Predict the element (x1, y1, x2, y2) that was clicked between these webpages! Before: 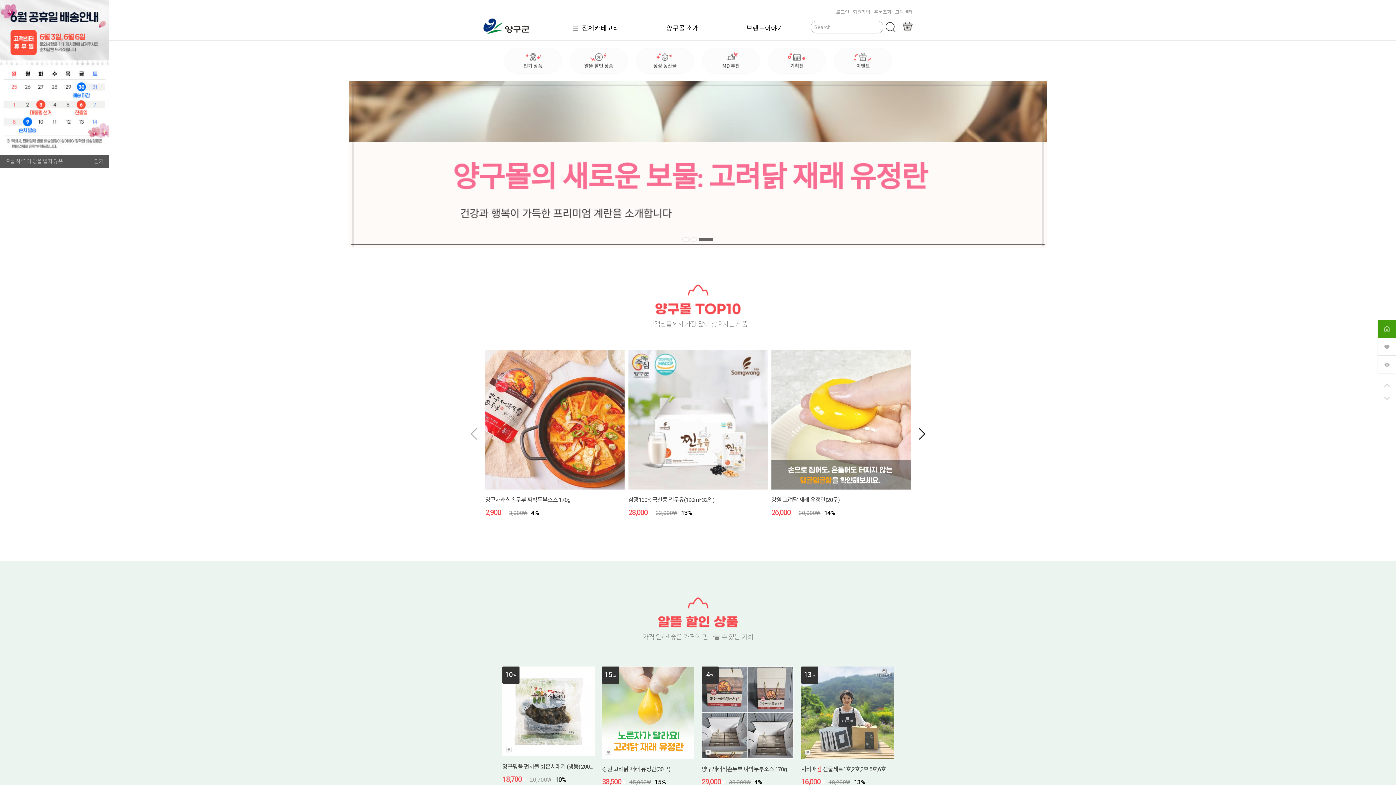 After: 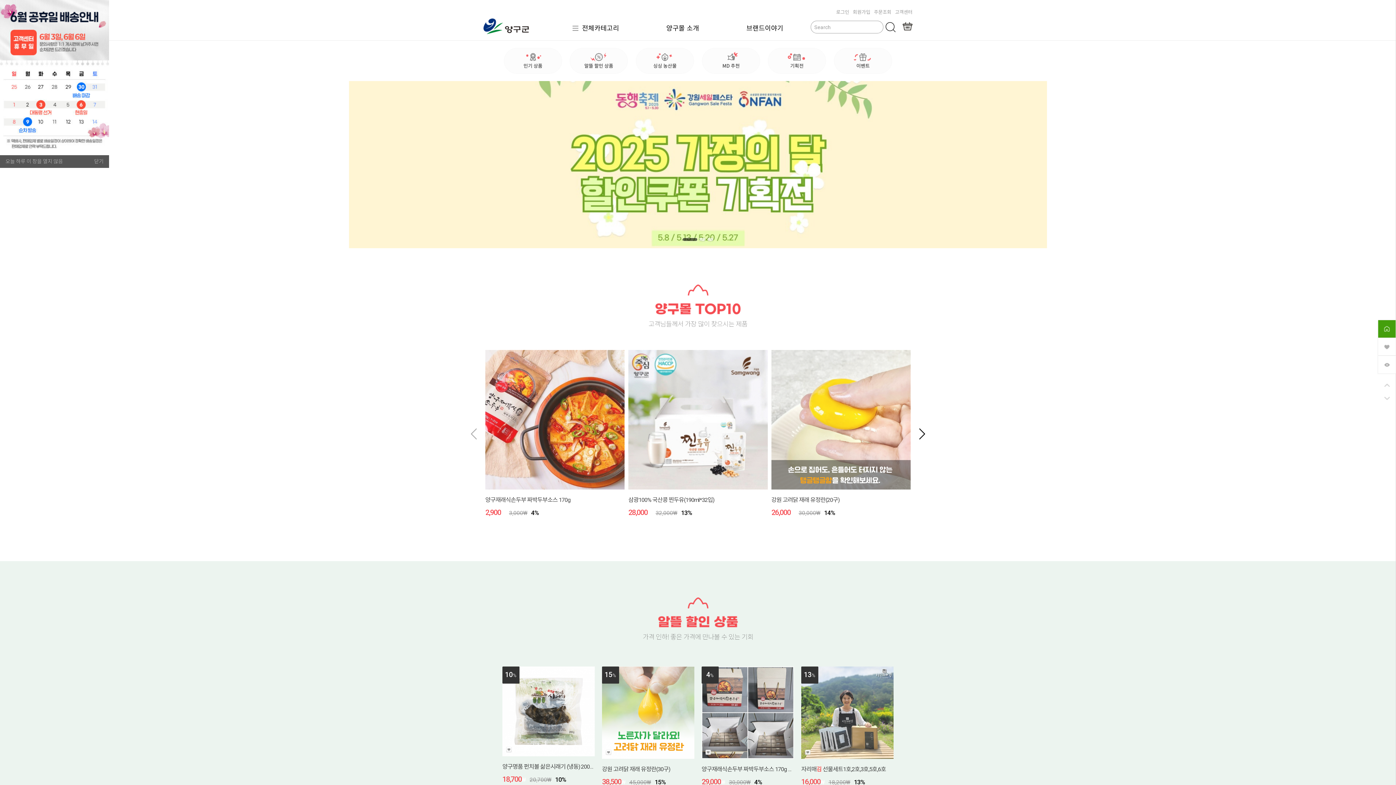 Action: label: 1 of 3 bbox: (682, 238, 697, 241)